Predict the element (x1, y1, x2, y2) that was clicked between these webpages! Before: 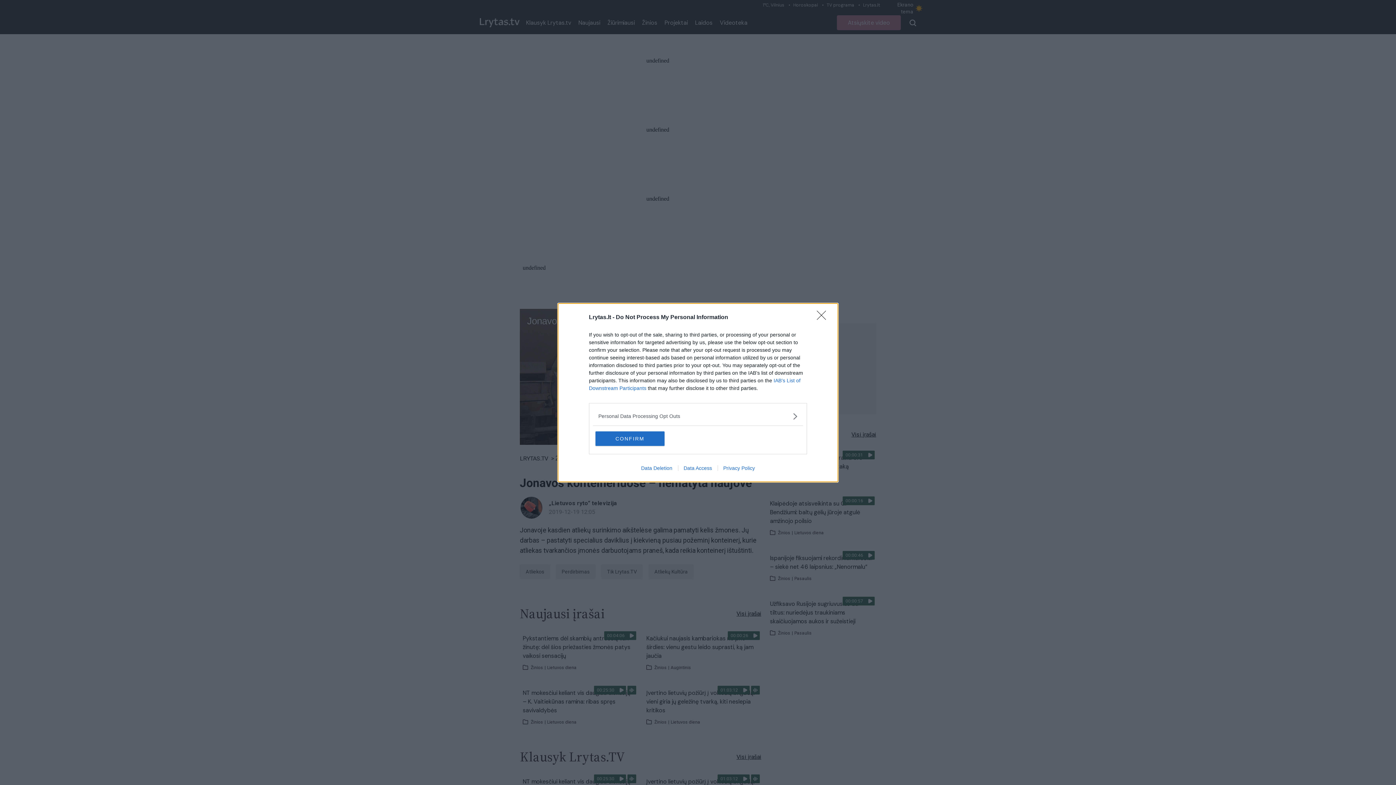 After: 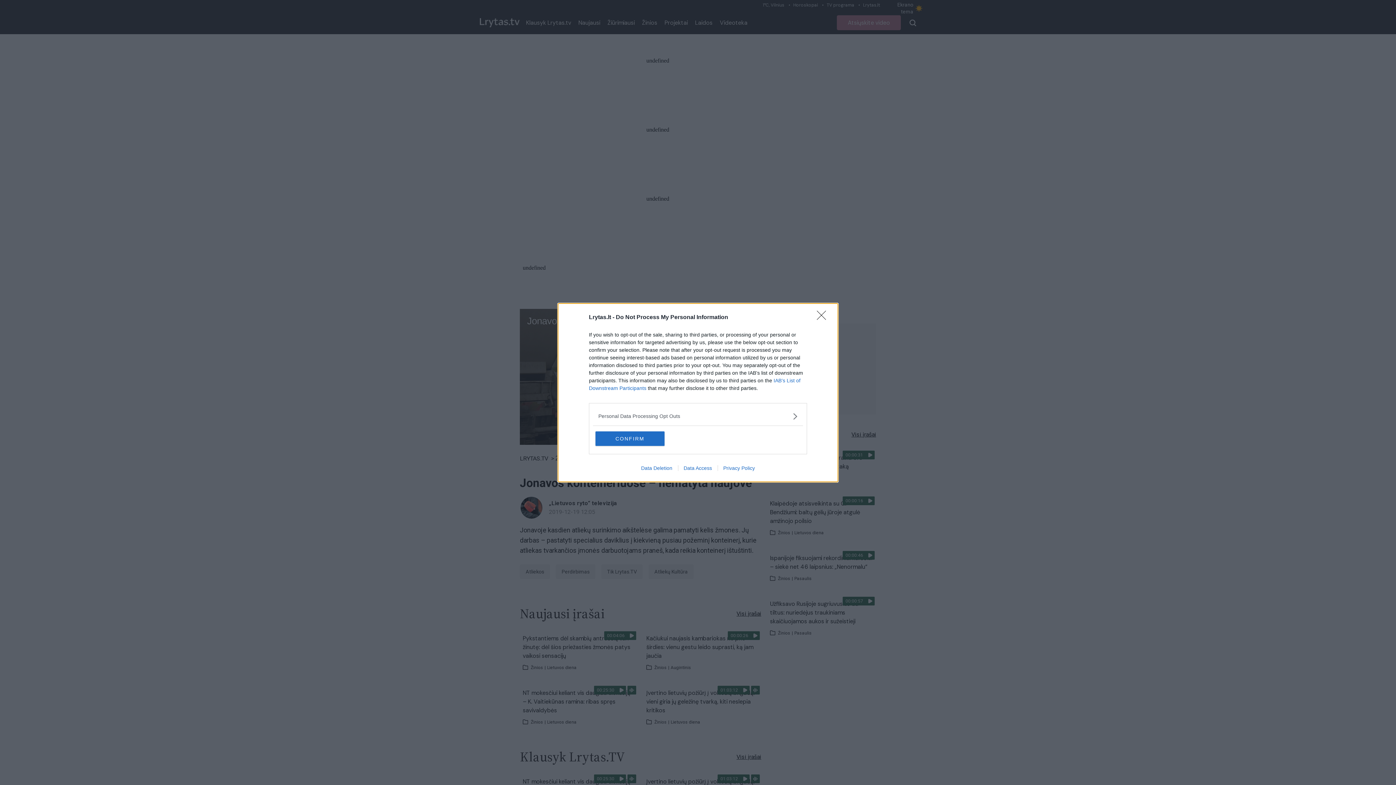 Action: label: Data Deletion bbox: (635, 465, 678, 471)